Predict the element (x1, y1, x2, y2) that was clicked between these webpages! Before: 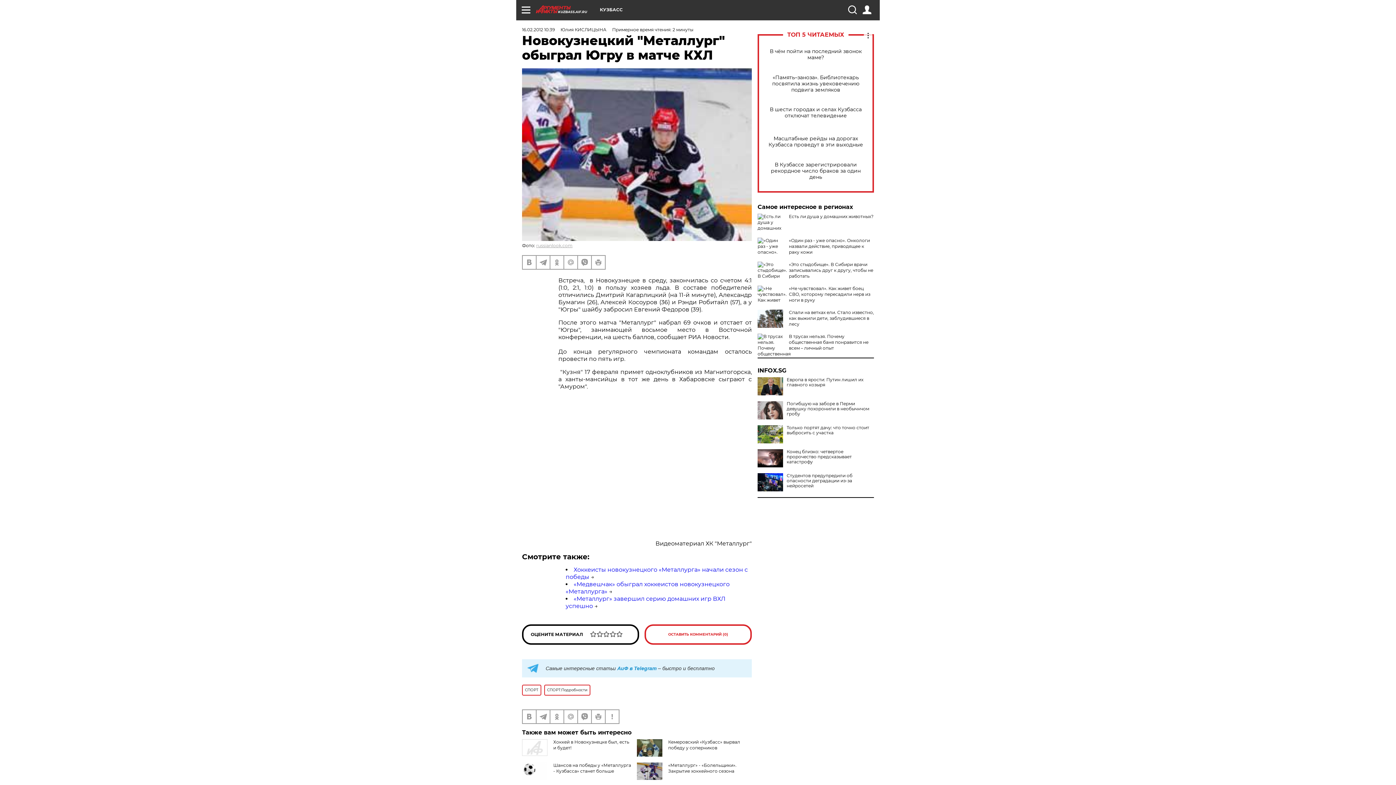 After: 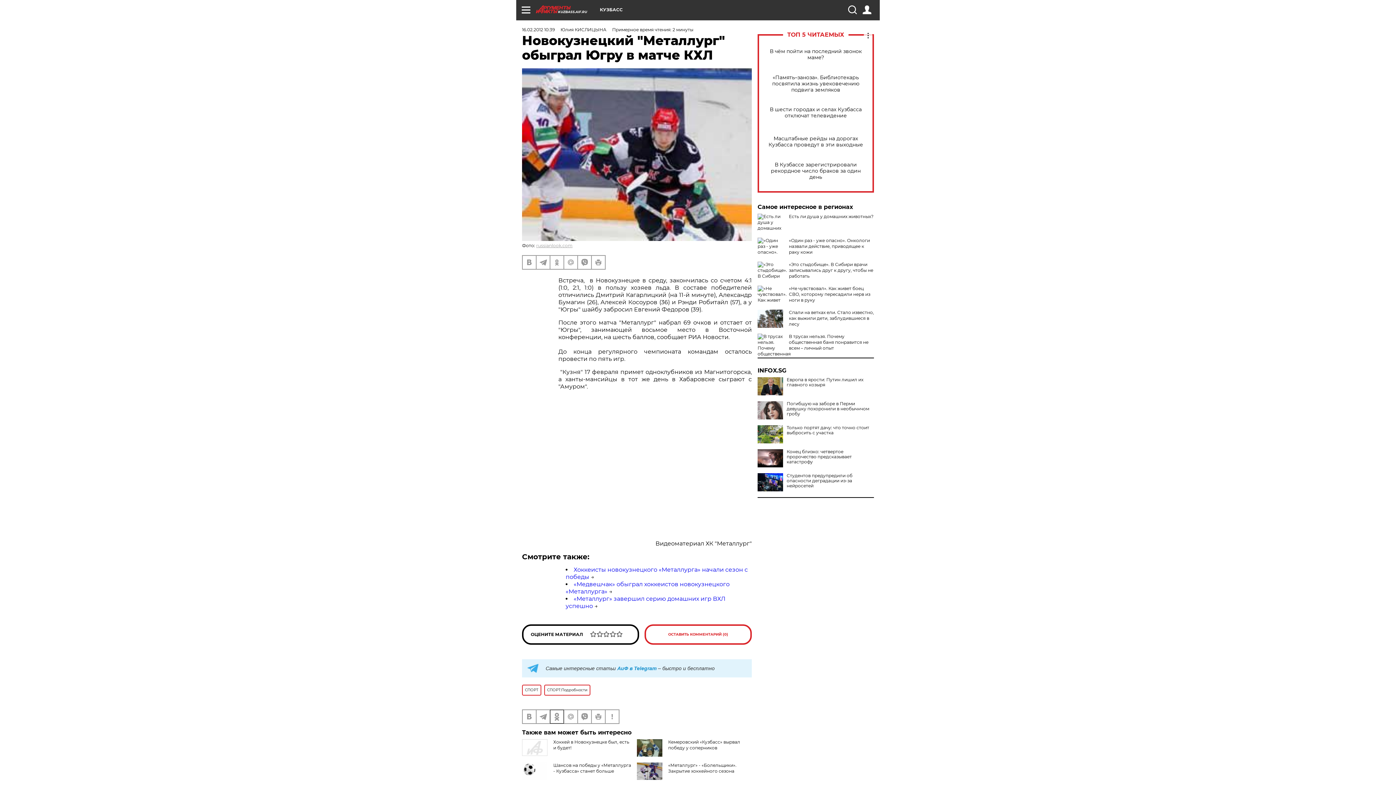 Action: bbox: (550, 710, 563, 723)